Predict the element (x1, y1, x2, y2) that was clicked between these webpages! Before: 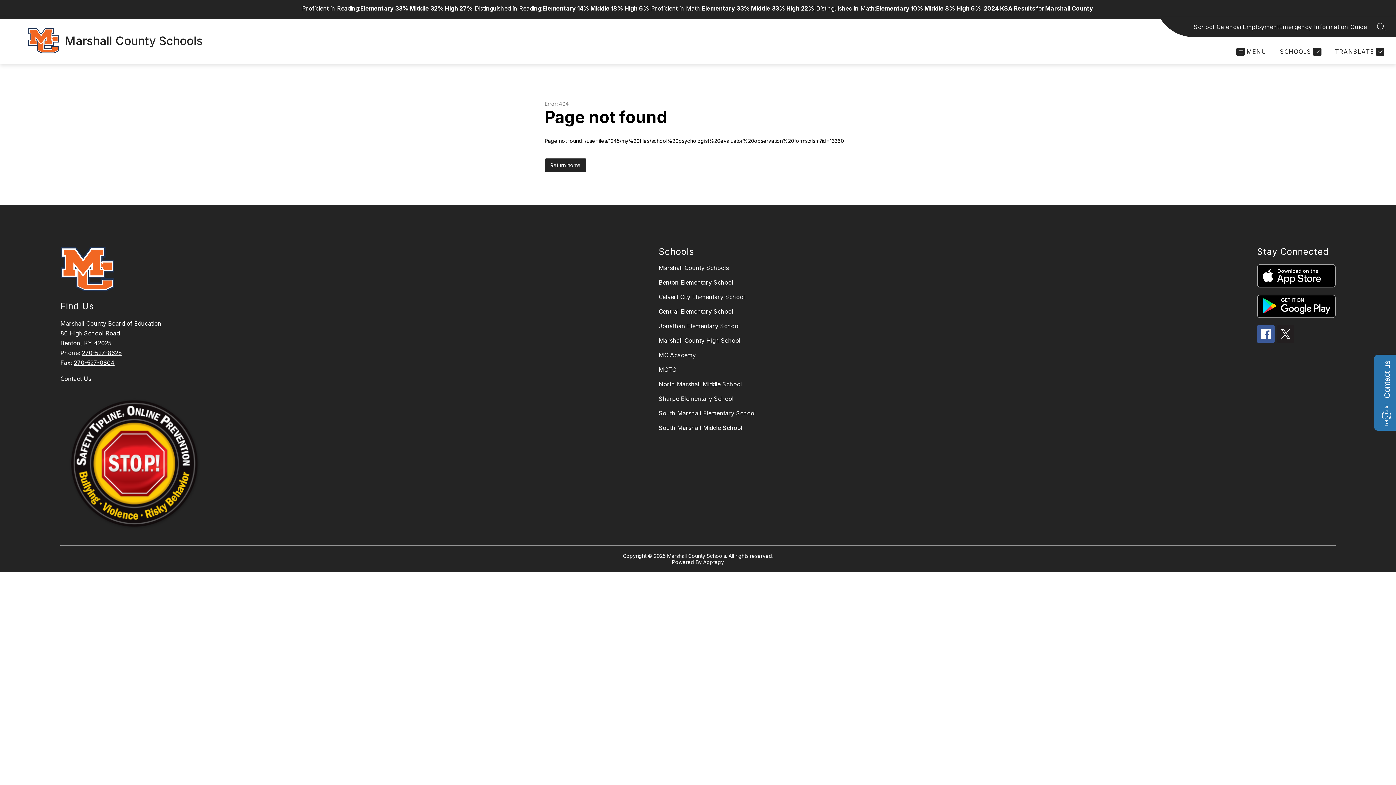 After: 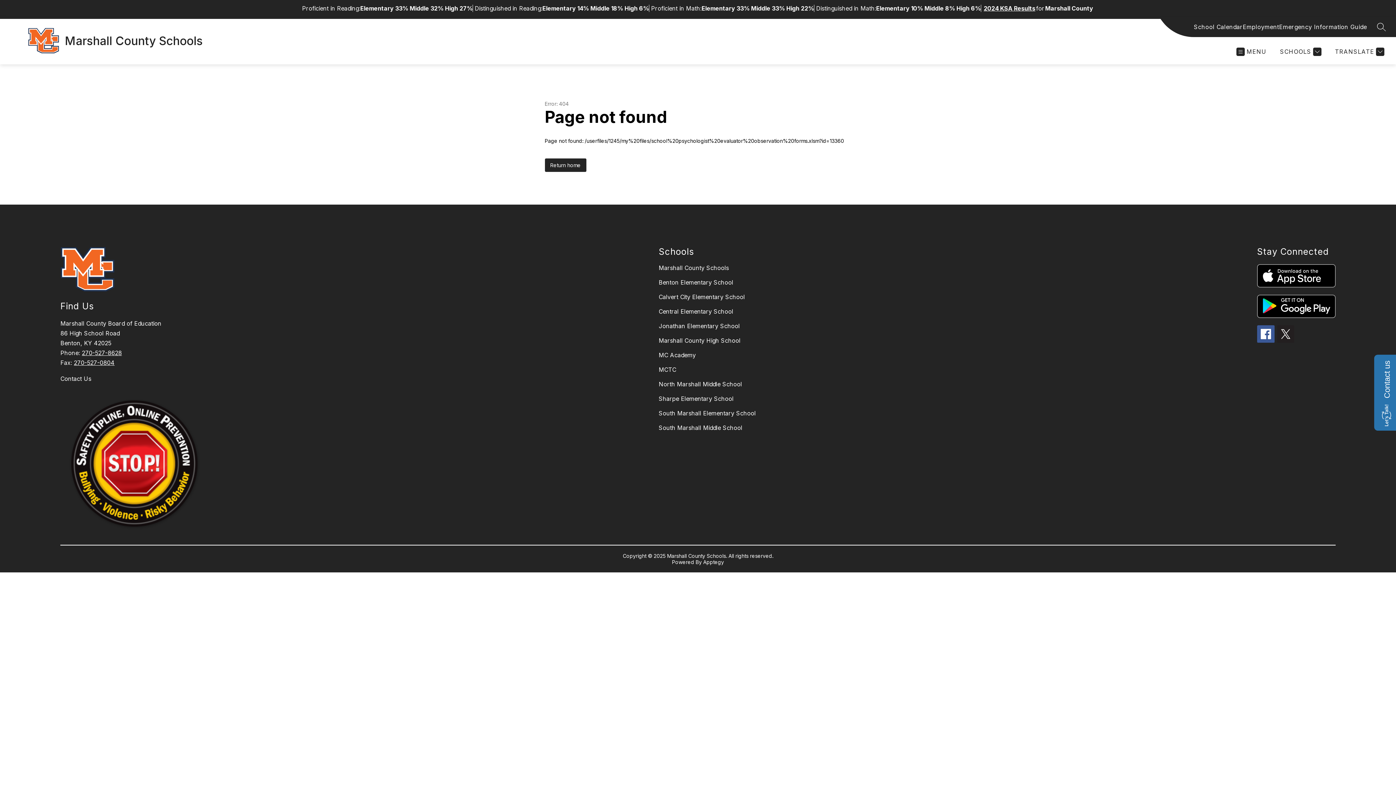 Action: bbox: (1277, 325, 1294, 342)